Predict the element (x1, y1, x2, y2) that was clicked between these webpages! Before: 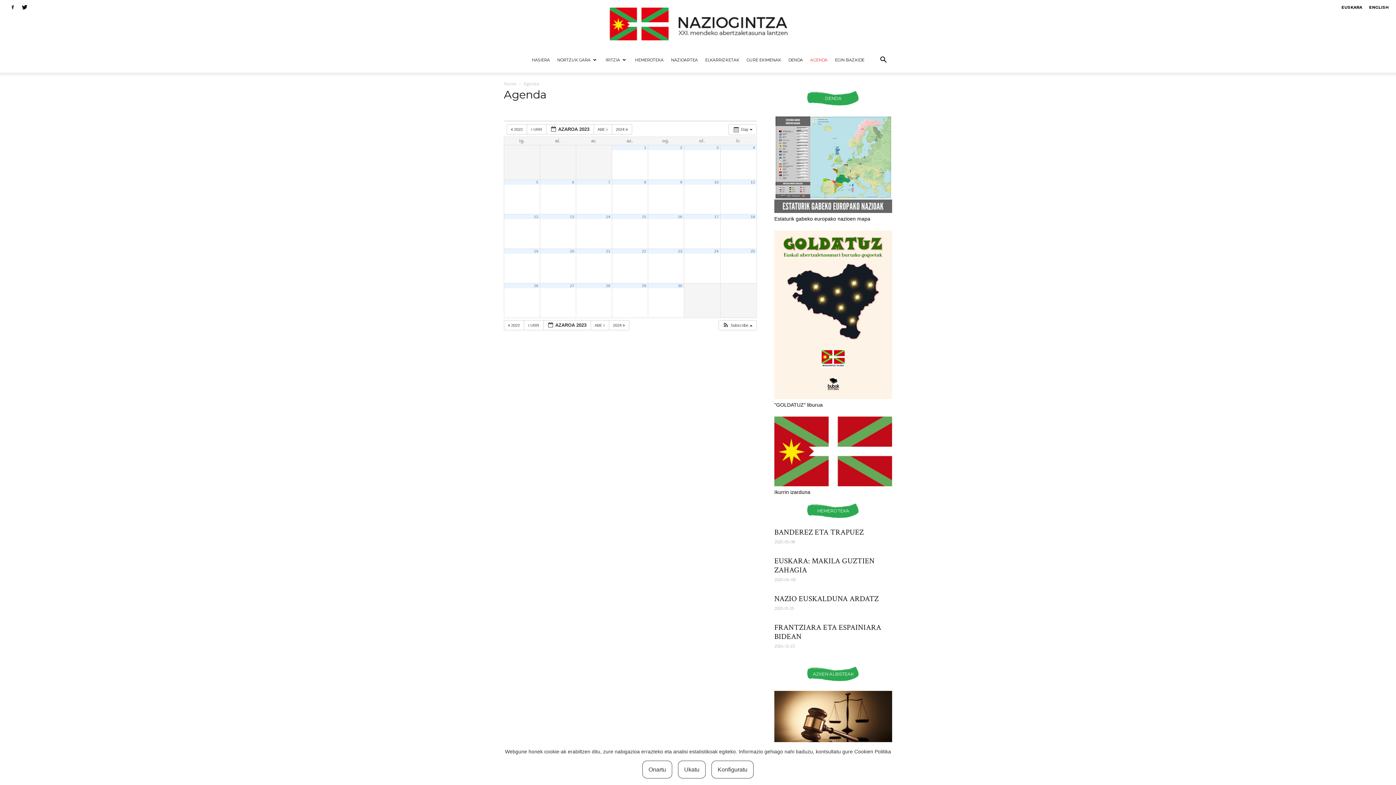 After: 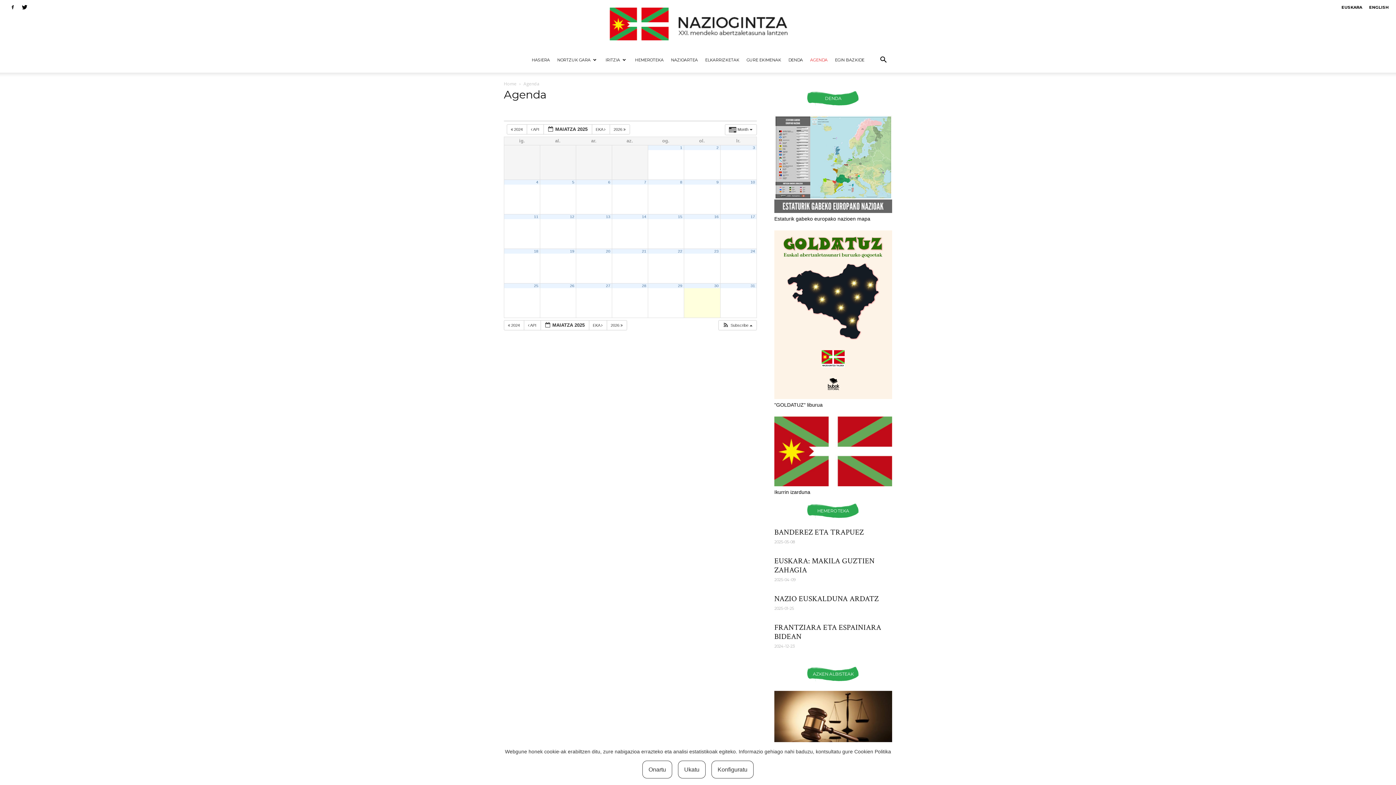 Action: bbox: (806, 47, 831, 72) label: AGENDA